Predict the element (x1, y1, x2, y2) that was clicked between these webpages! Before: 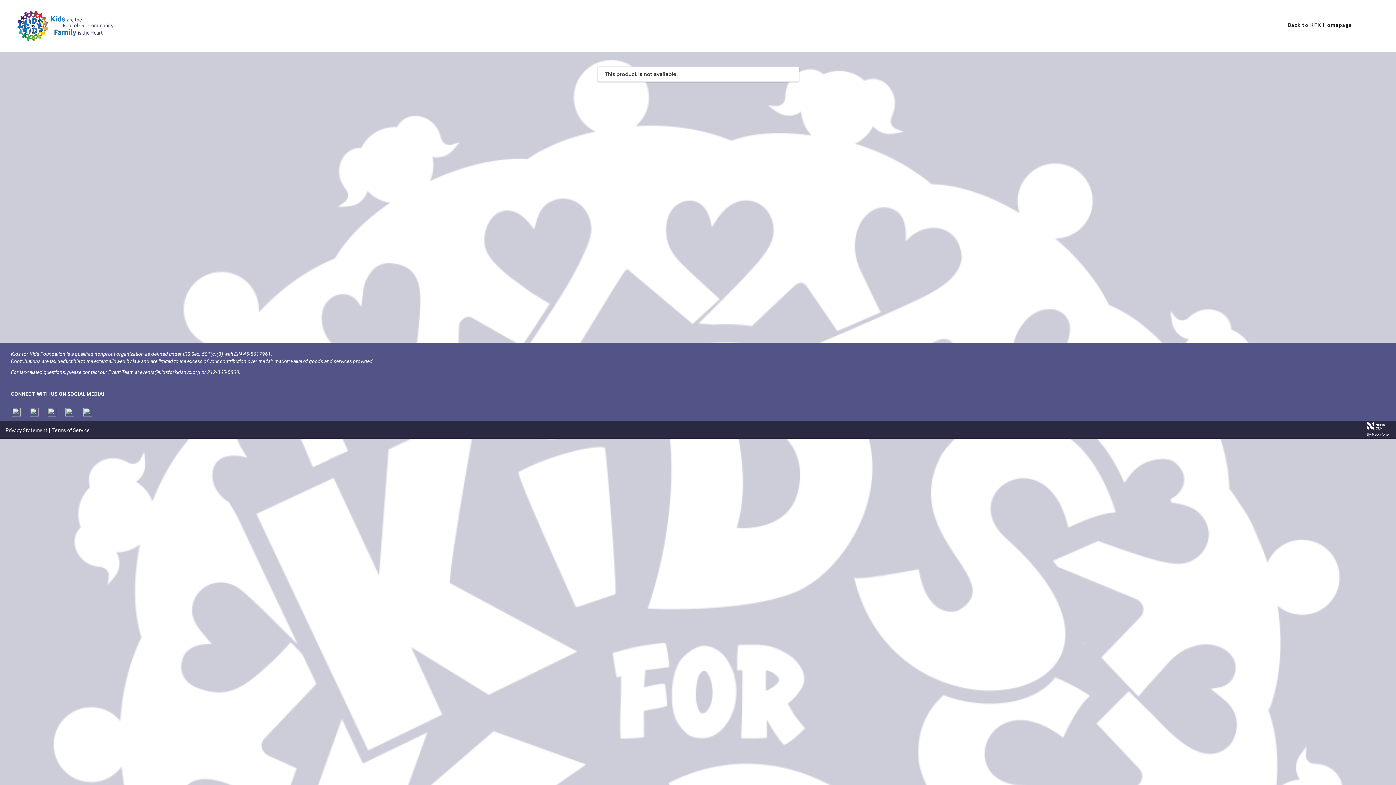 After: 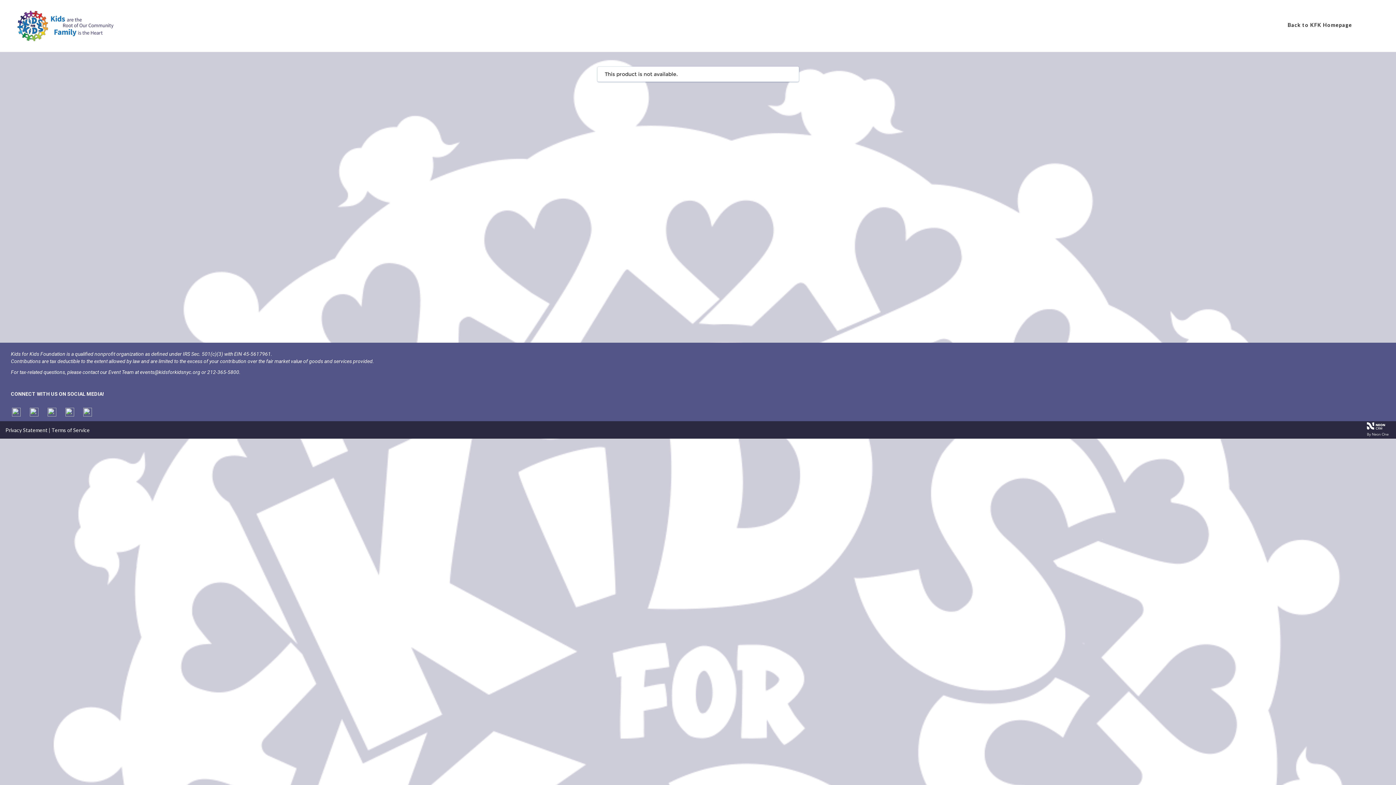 Action: bbox: (5, 427, 47, 433) label: Privacy Statement